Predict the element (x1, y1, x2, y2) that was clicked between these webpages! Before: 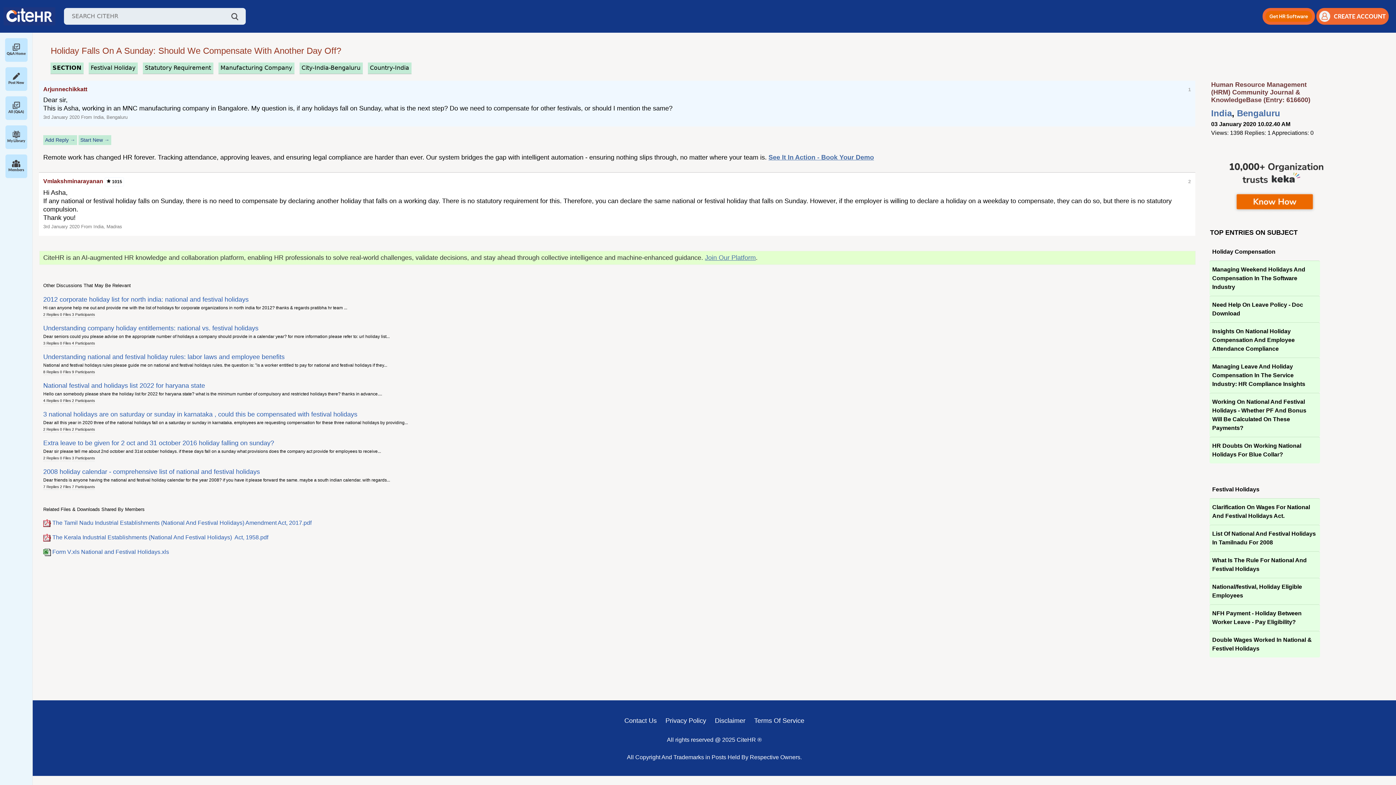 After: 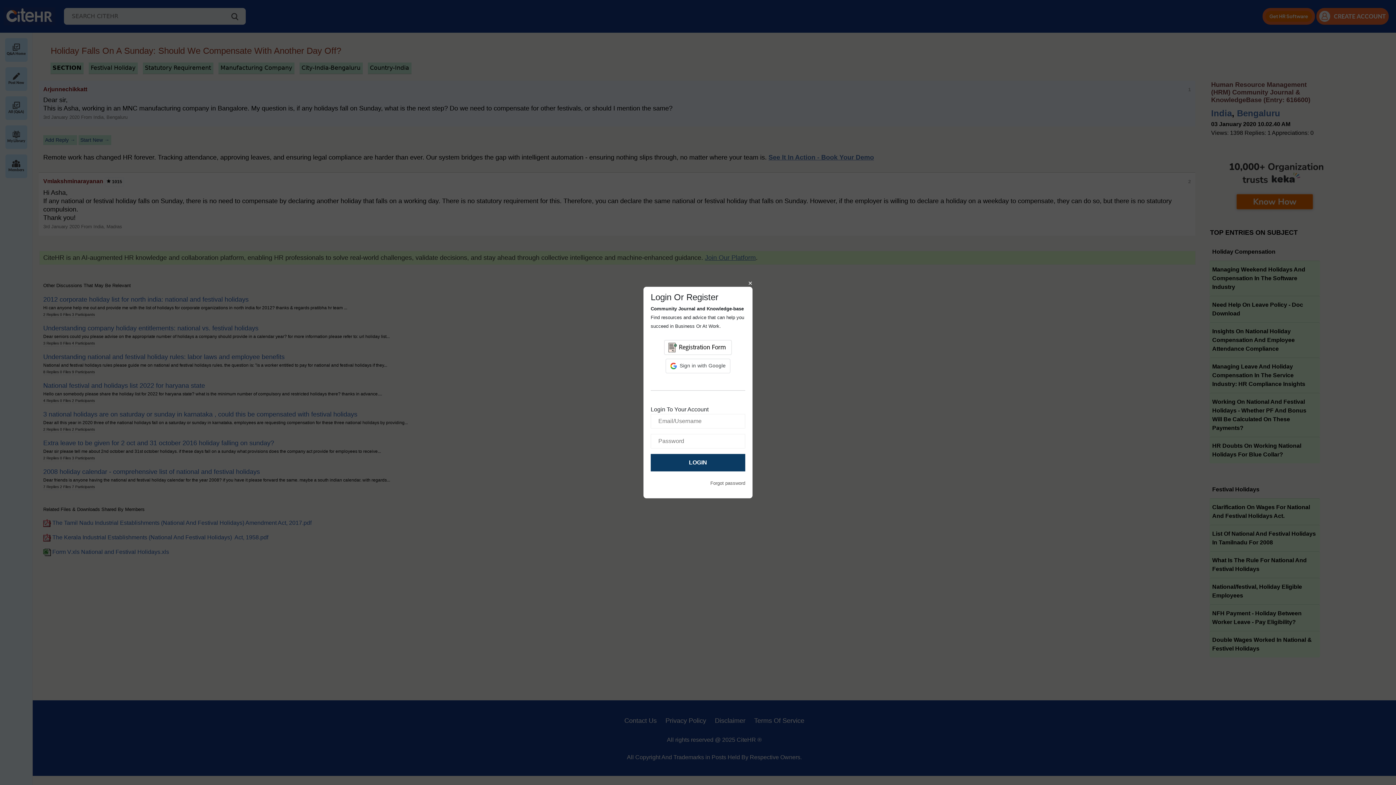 Action: label: Join Our Platform bbox: (705, 254, 756, 261)